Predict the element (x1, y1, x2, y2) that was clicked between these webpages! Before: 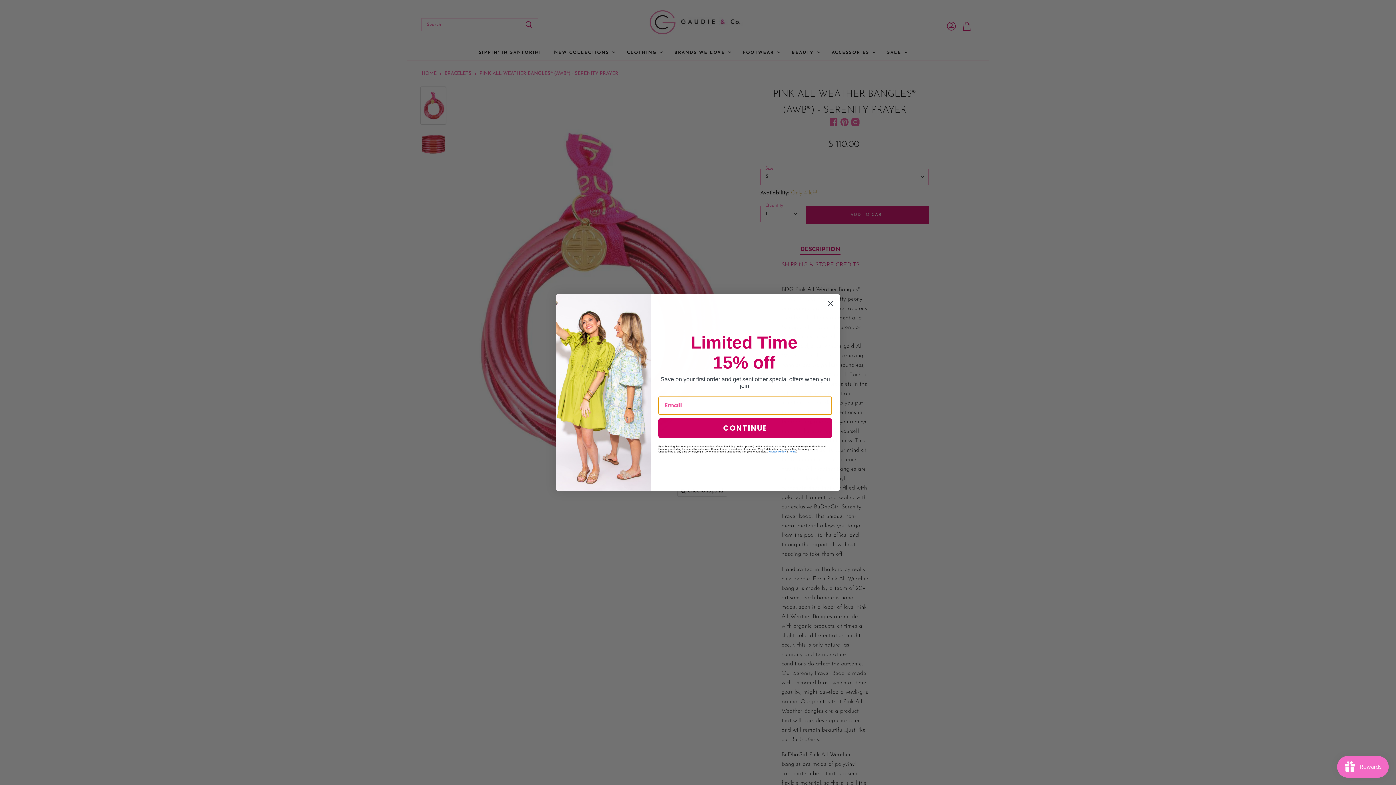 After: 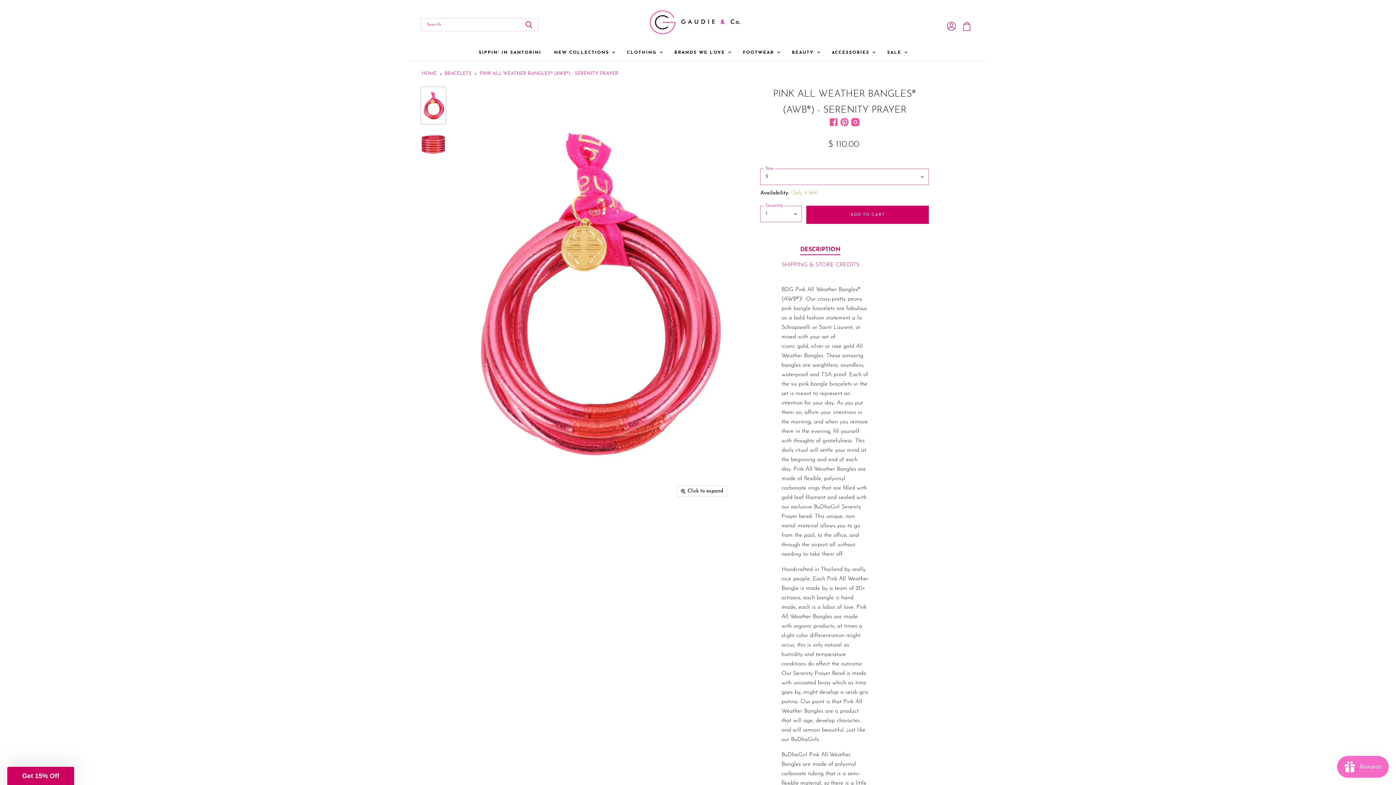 Action: bbox: (824, 297, 837, 310) label: Close dialog